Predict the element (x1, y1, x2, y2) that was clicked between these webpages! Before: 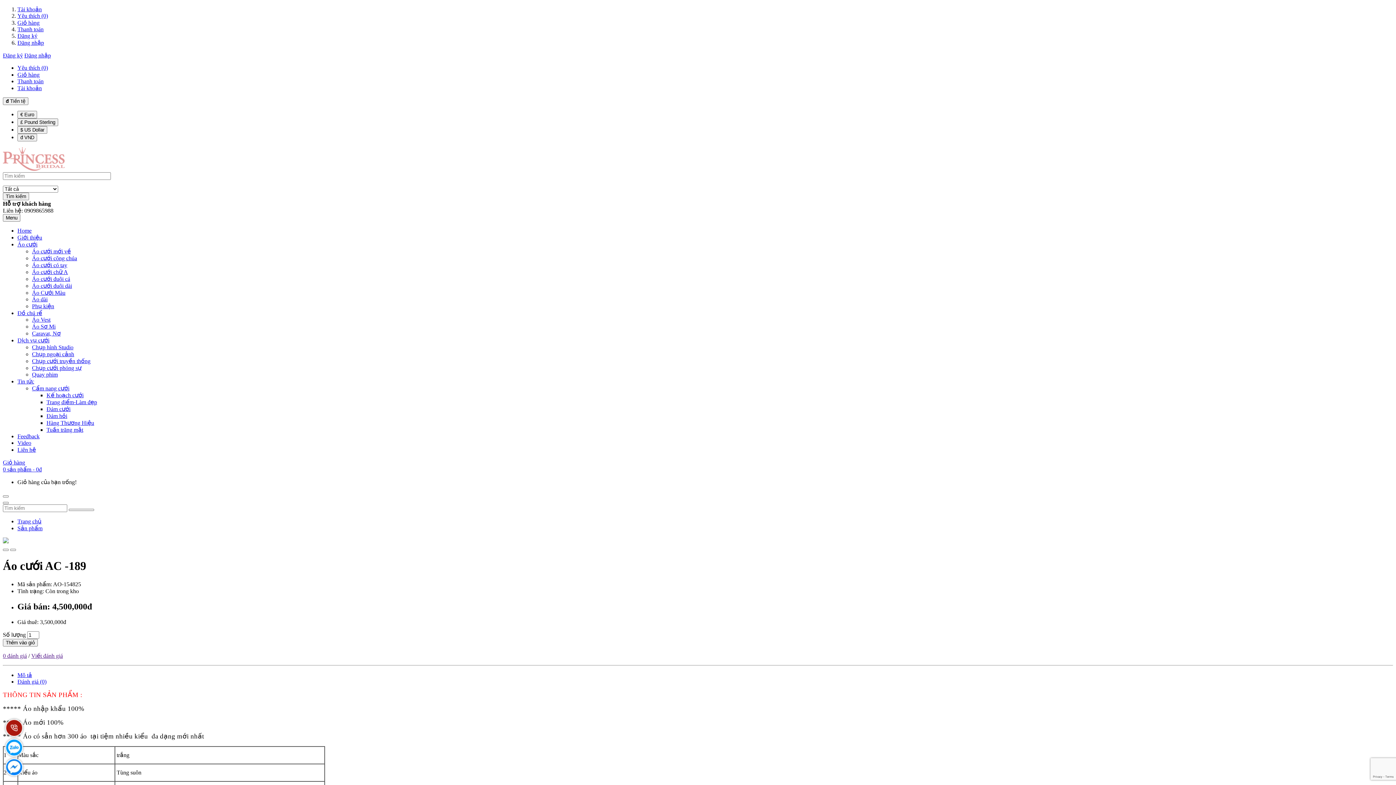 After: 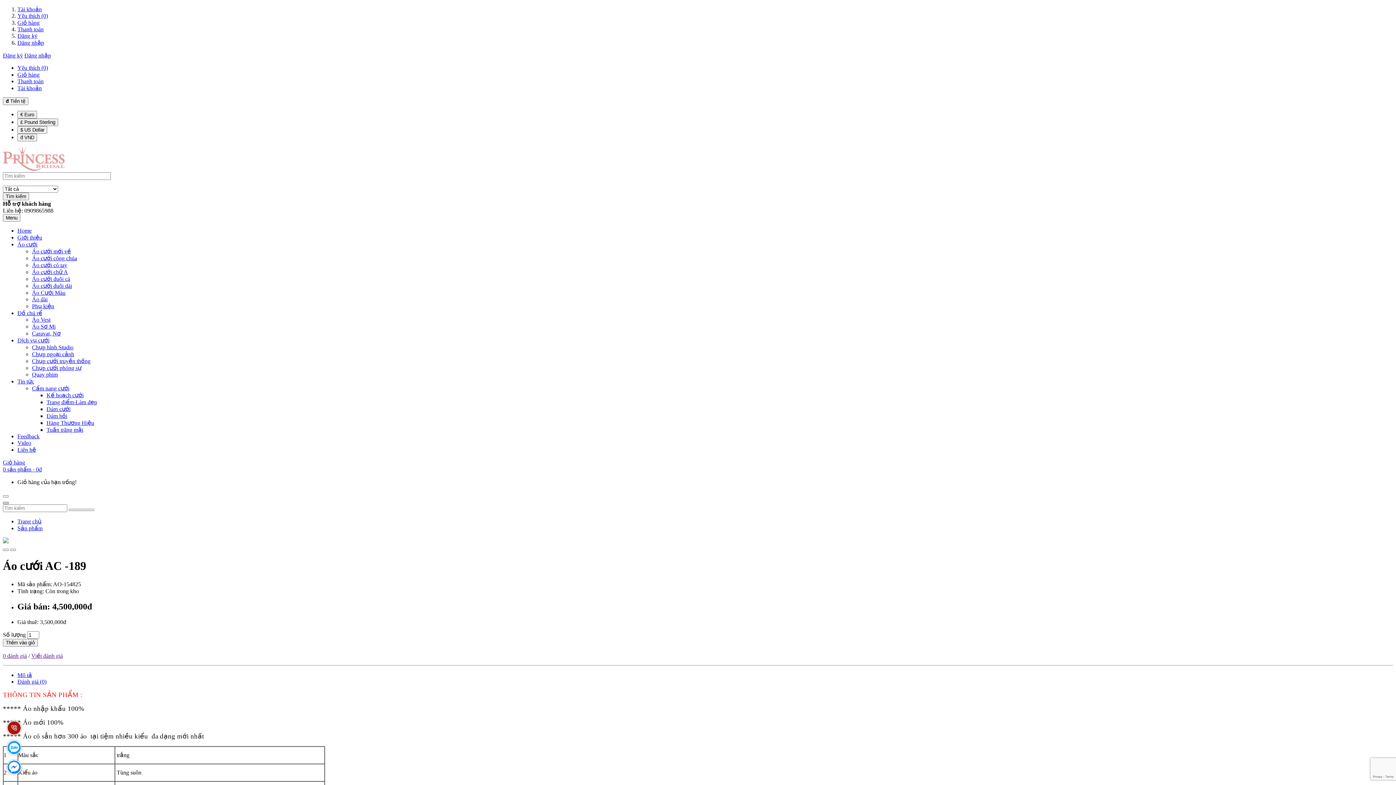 Action: bbox: (2, 502, 8, 504)